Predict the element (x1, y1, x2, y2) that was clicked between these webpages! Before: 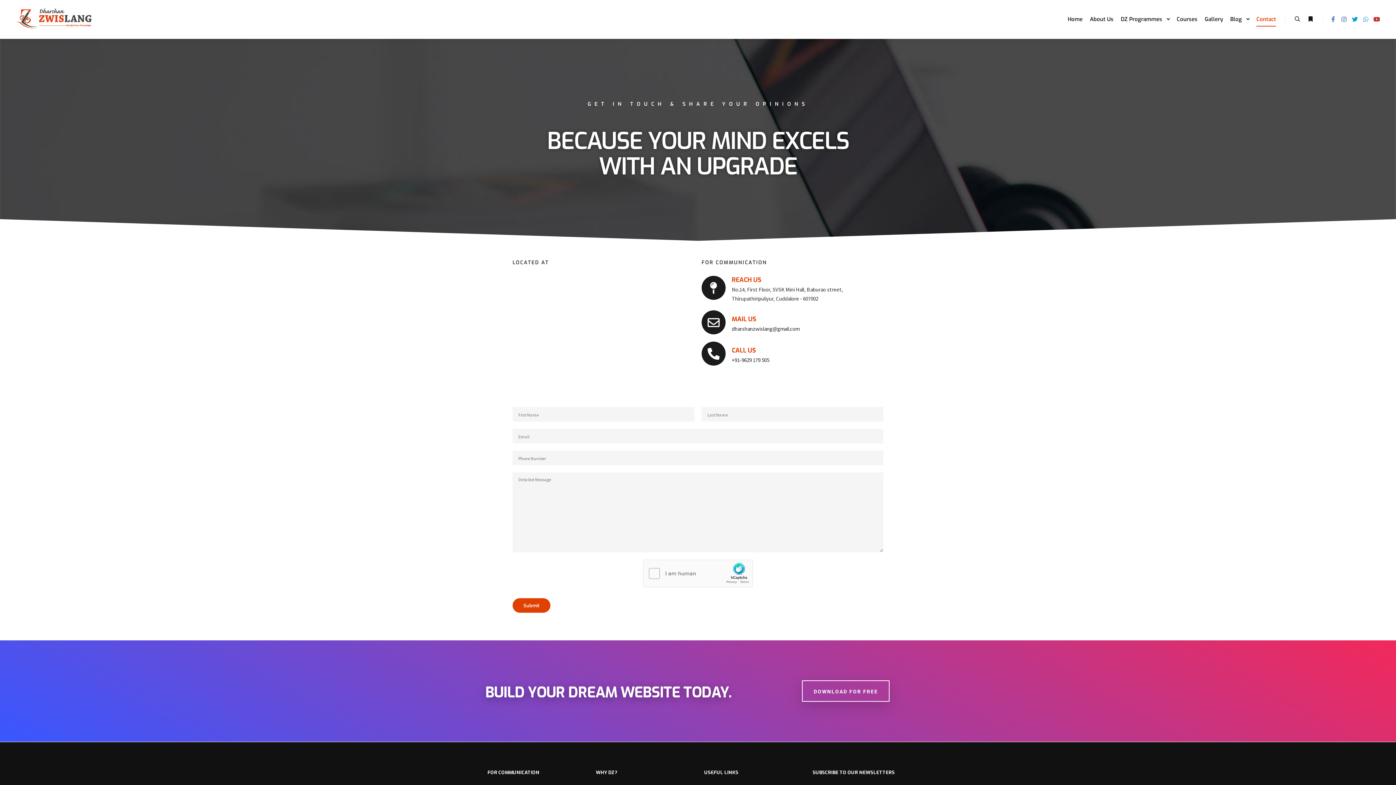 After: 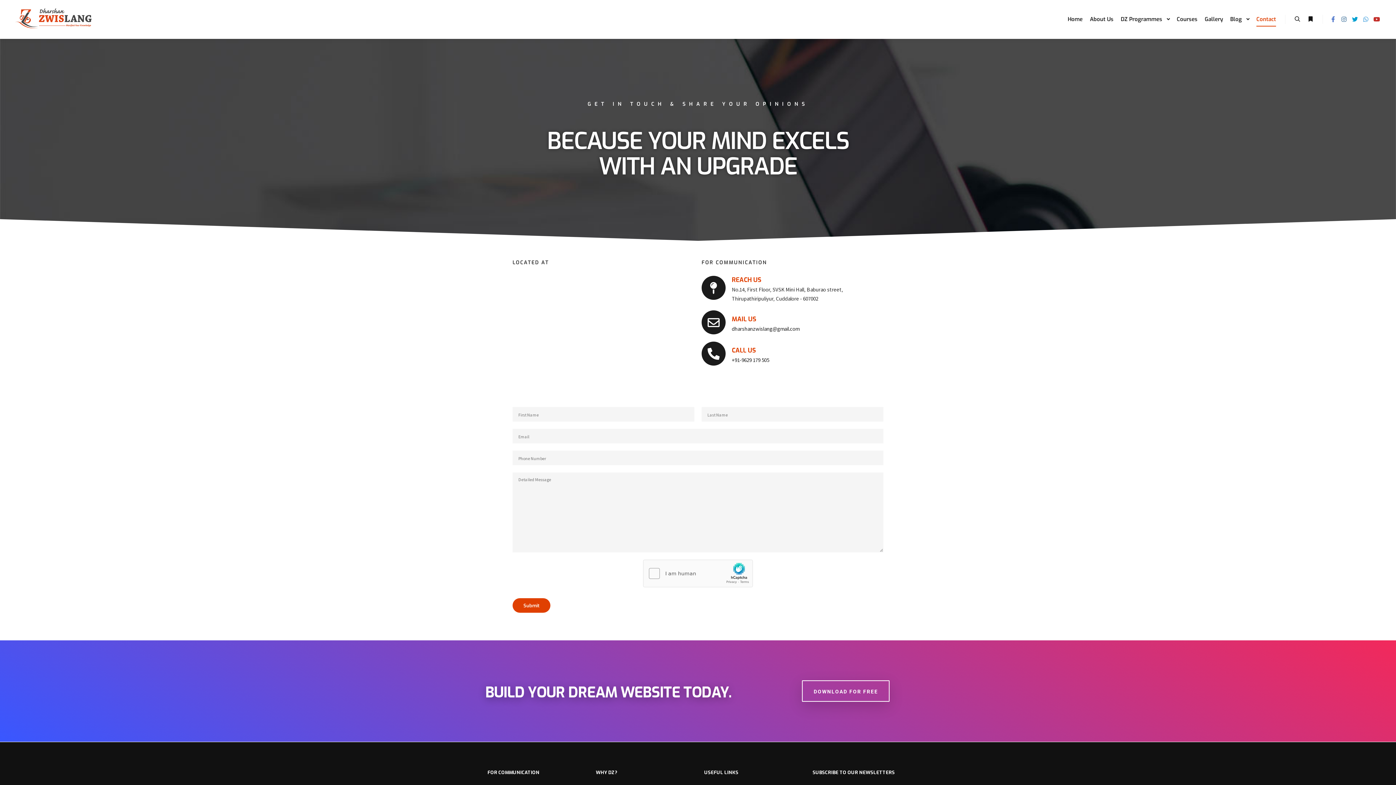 Action: bbox: (1253, 0, 1280, 38) label: Contact